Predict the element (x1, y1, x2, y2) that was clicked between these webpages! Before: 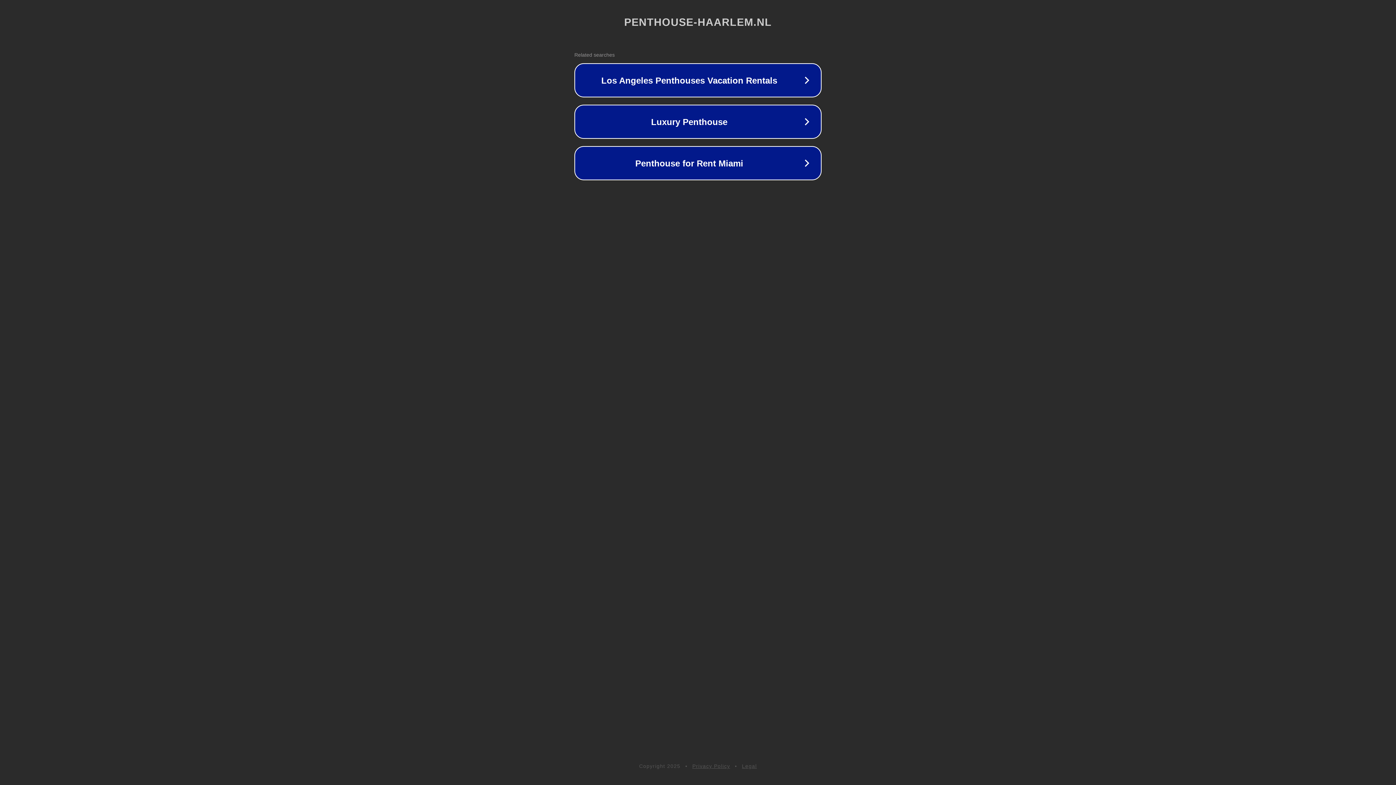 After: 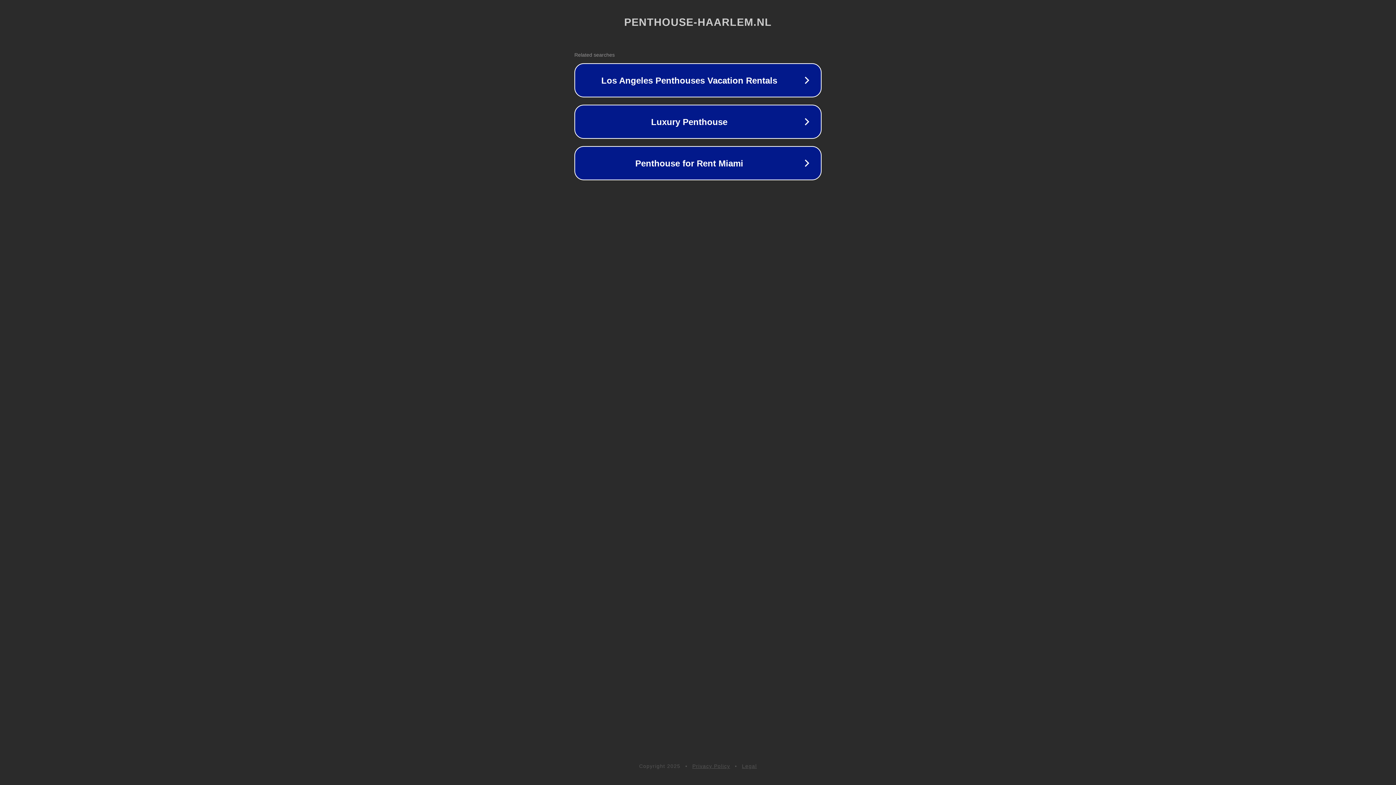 Action: bbox: (692, 763, 730, 769) label: Privacy Policy